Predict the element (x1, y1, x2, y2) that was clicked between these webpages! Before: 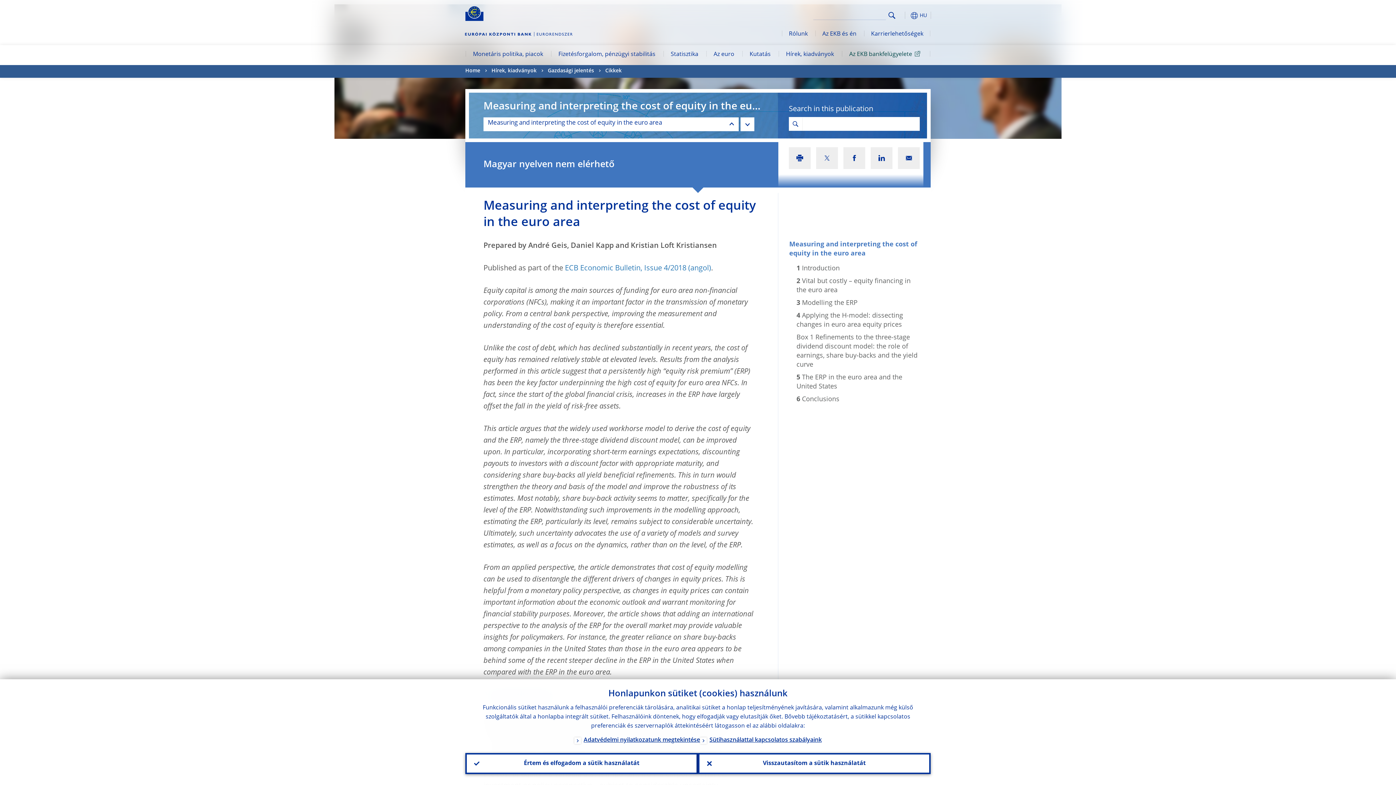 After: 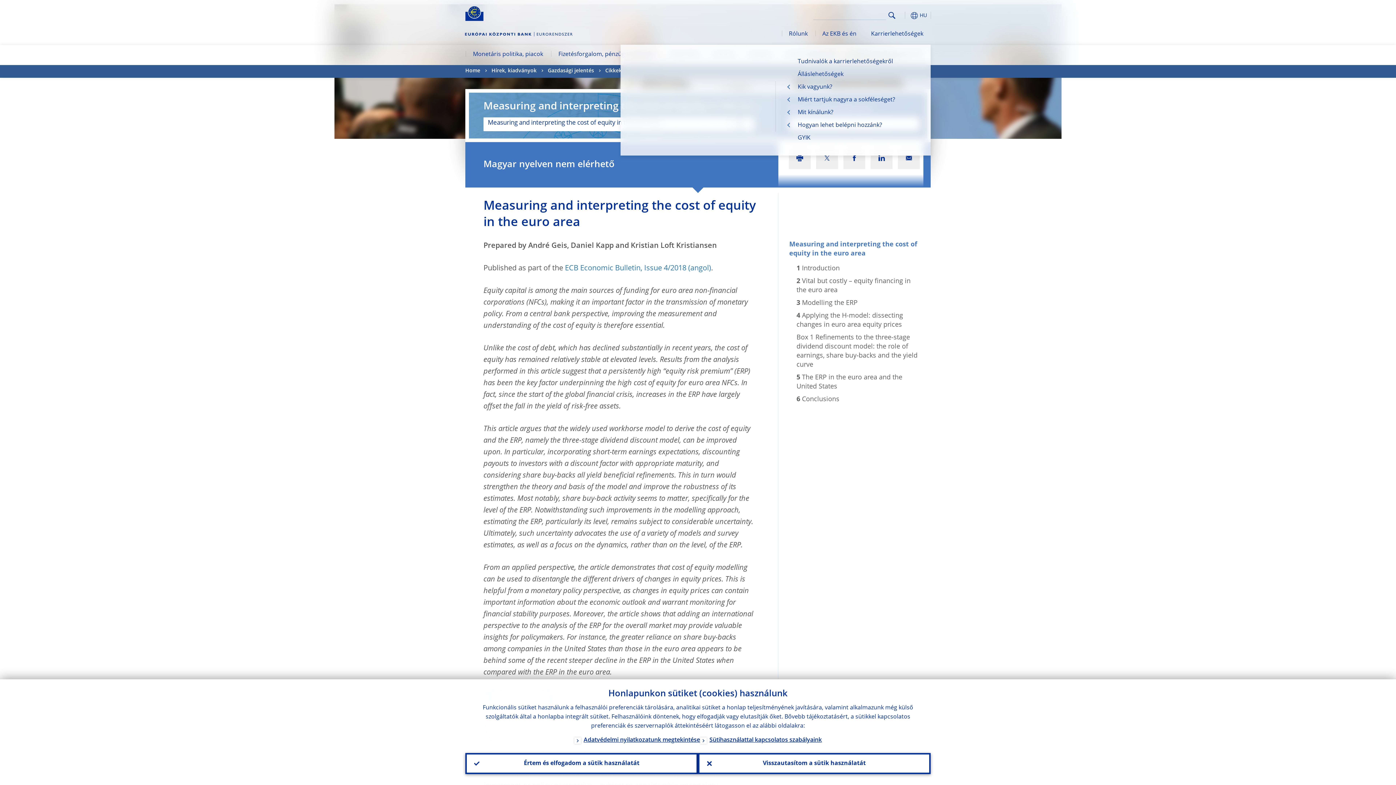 Action: label: Karrierlehetőségek bbox: (864, 24, 930, 44)